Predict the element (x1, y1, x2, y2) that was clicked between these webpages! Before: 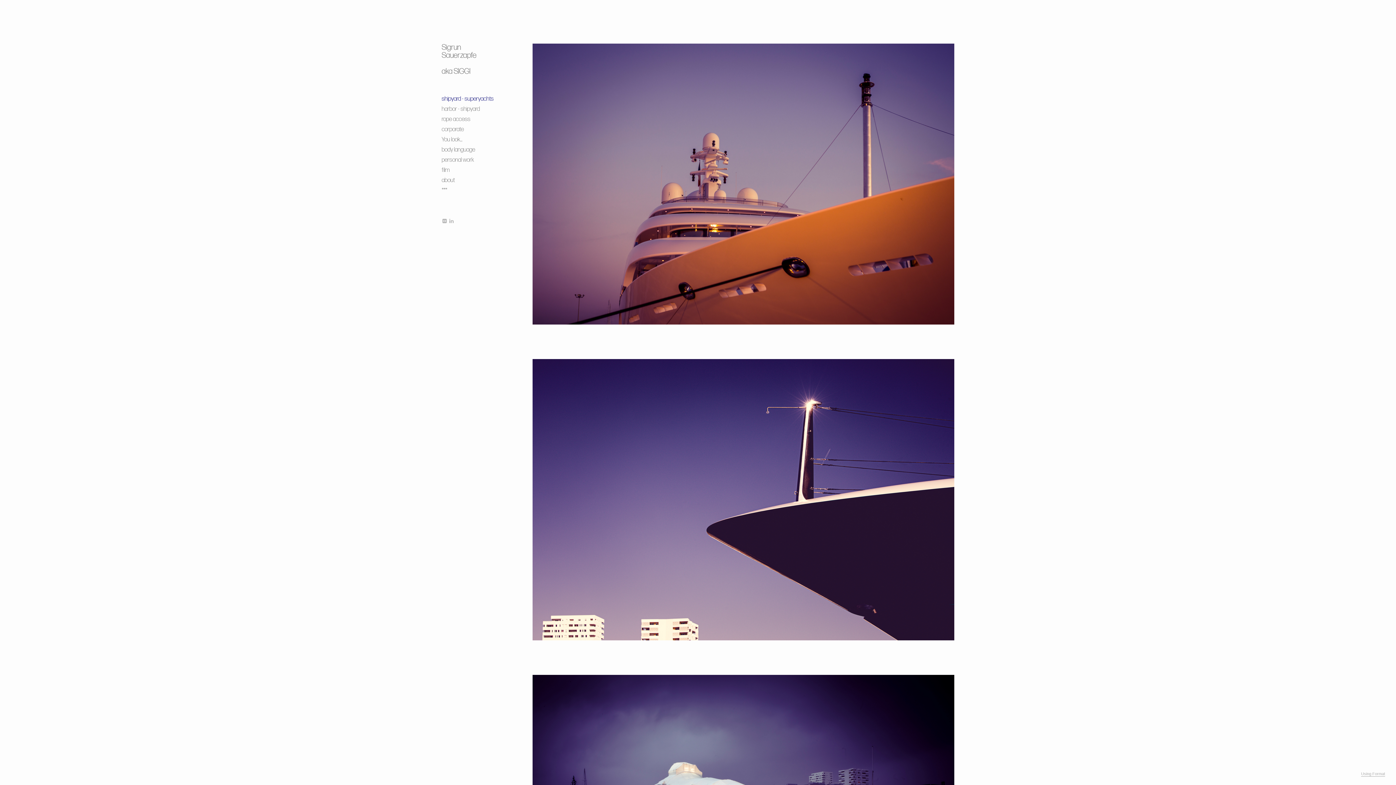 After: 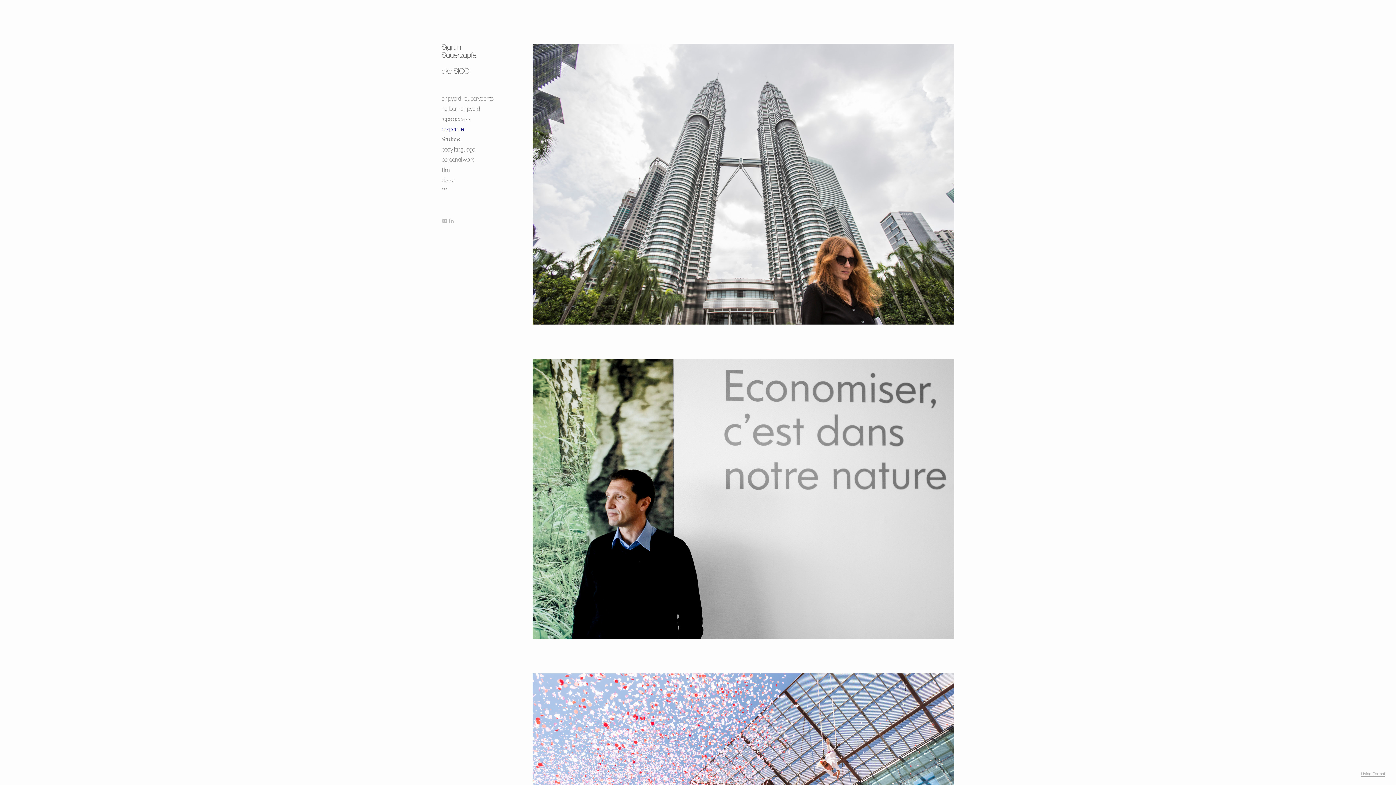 Action: label: corporate bbox: (441, 125, 464, 133)